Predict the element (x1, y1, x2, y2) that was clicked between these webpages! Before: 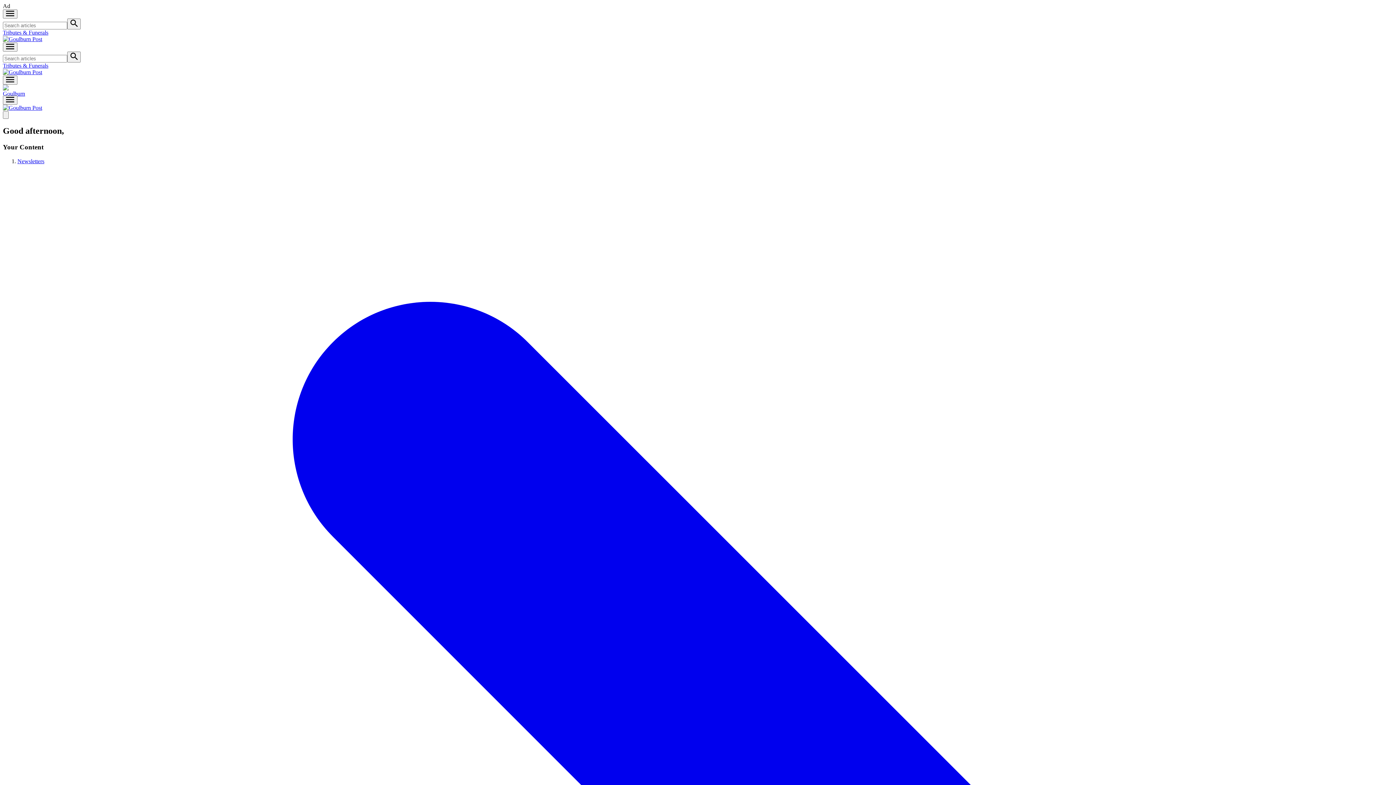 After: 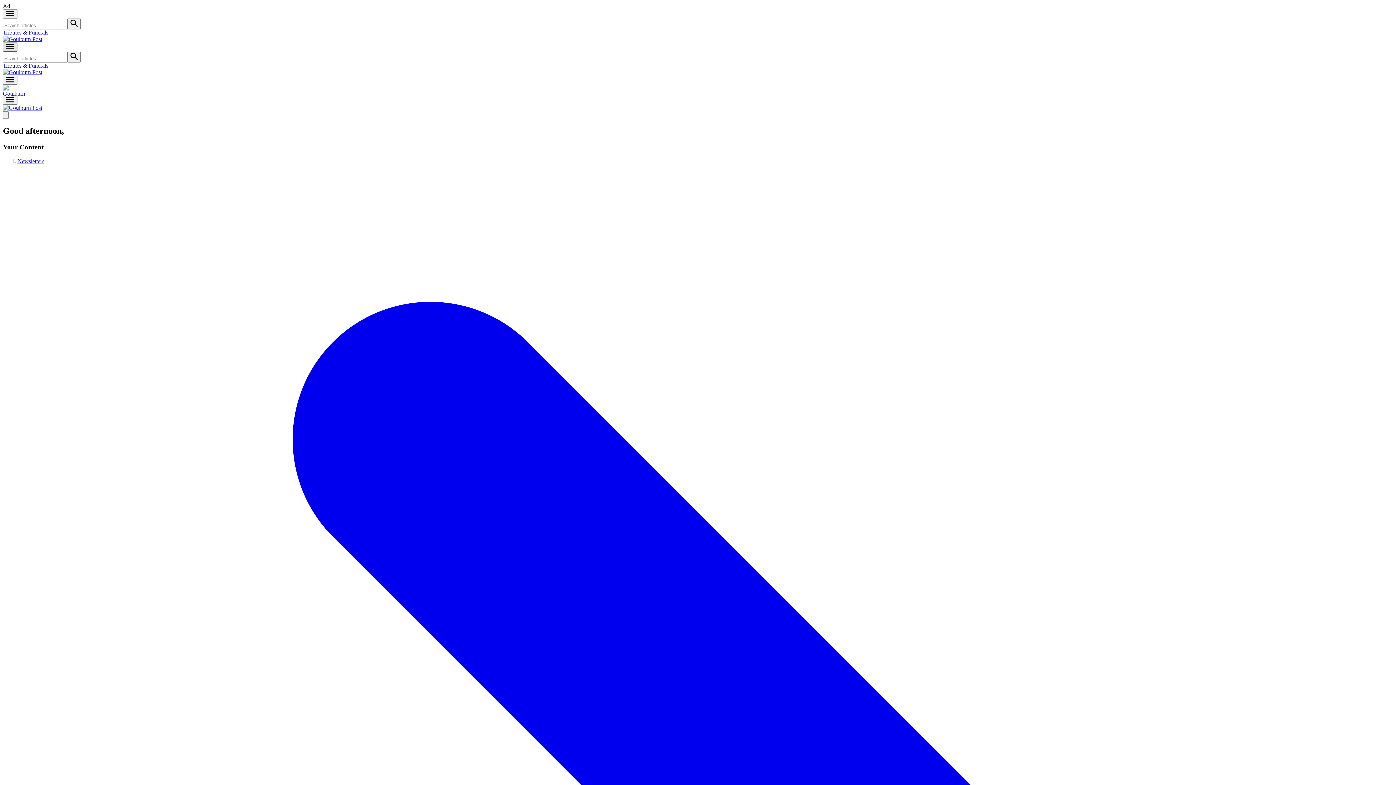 Action: bbox: (2, 42, 17, 51) label: Open menu